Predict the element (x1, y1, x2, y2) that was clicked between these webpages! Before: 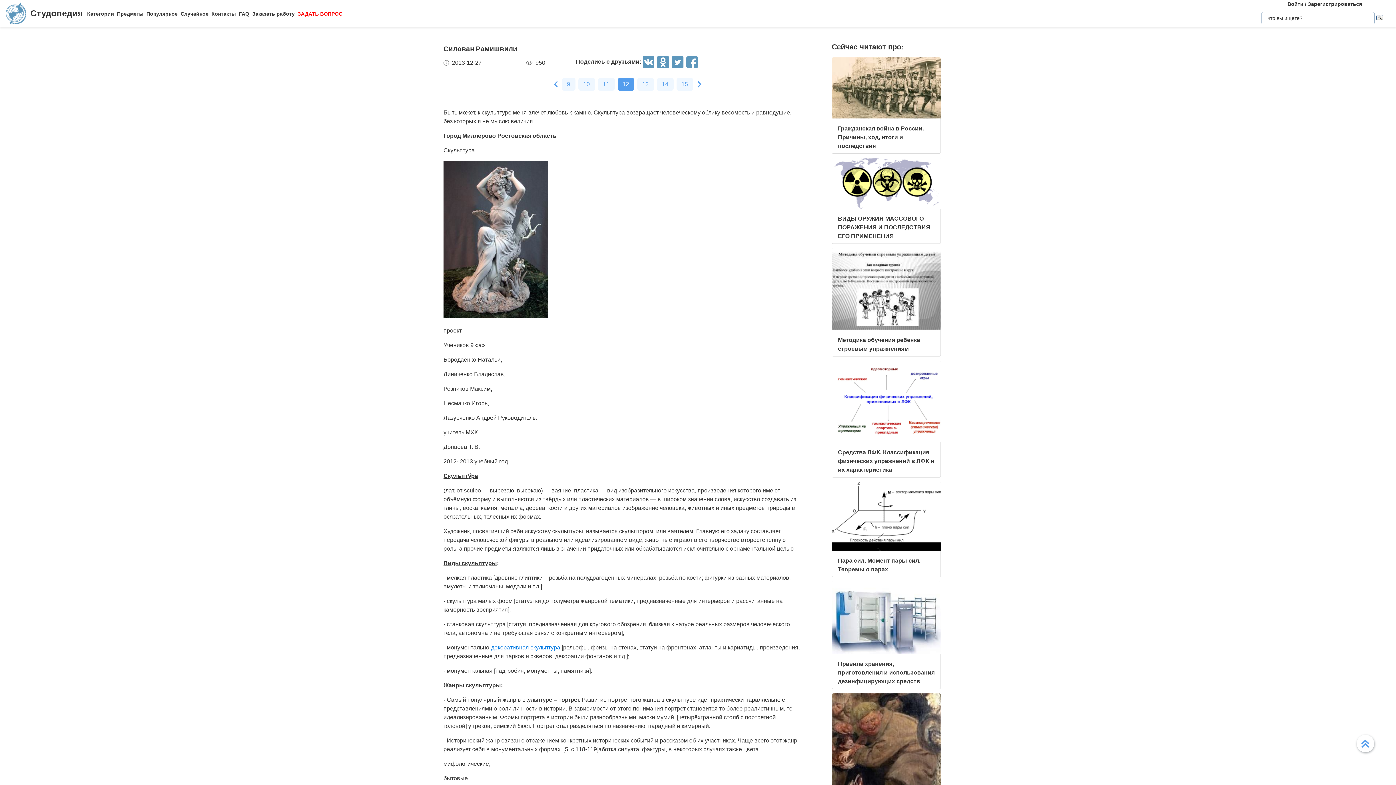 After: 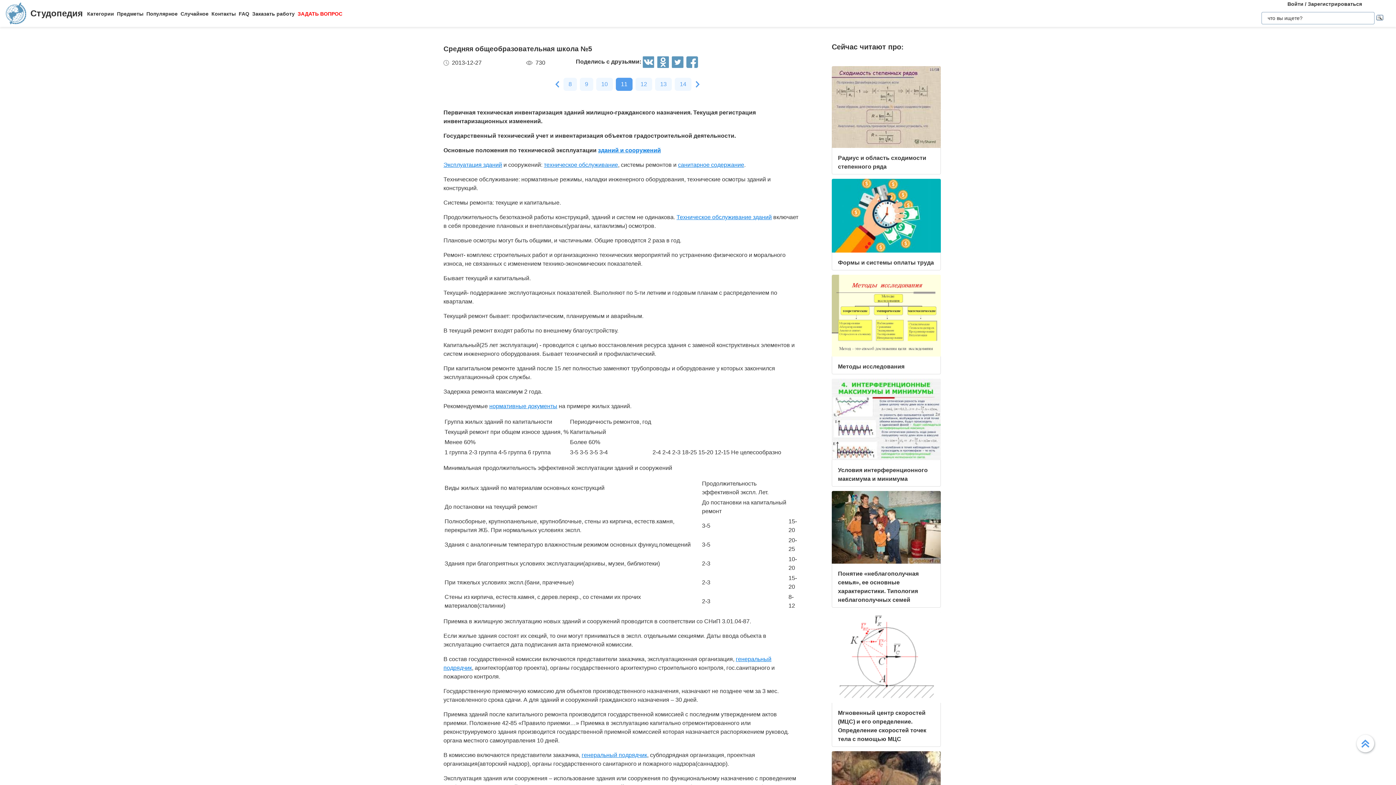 Action: bbox: (598, 77, 614, 90) label: 11